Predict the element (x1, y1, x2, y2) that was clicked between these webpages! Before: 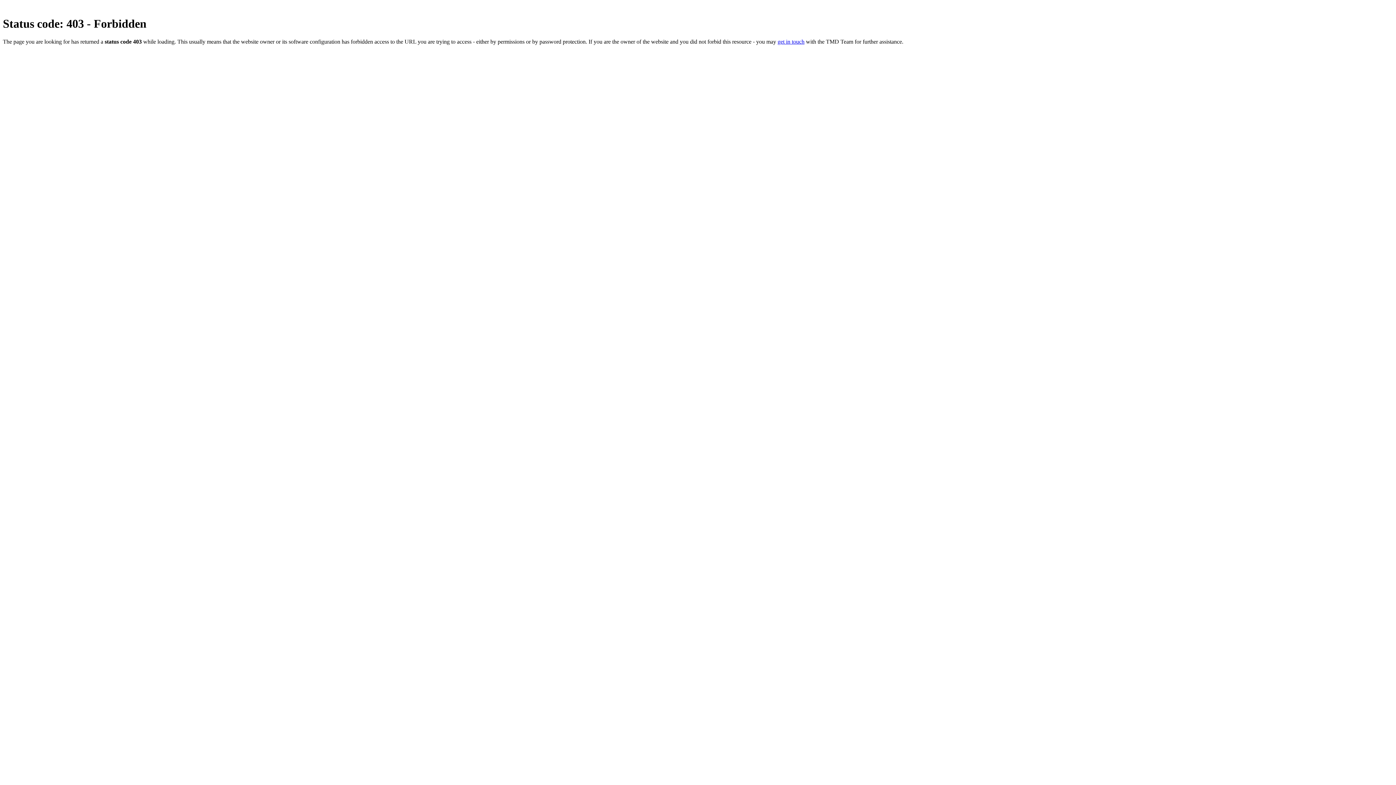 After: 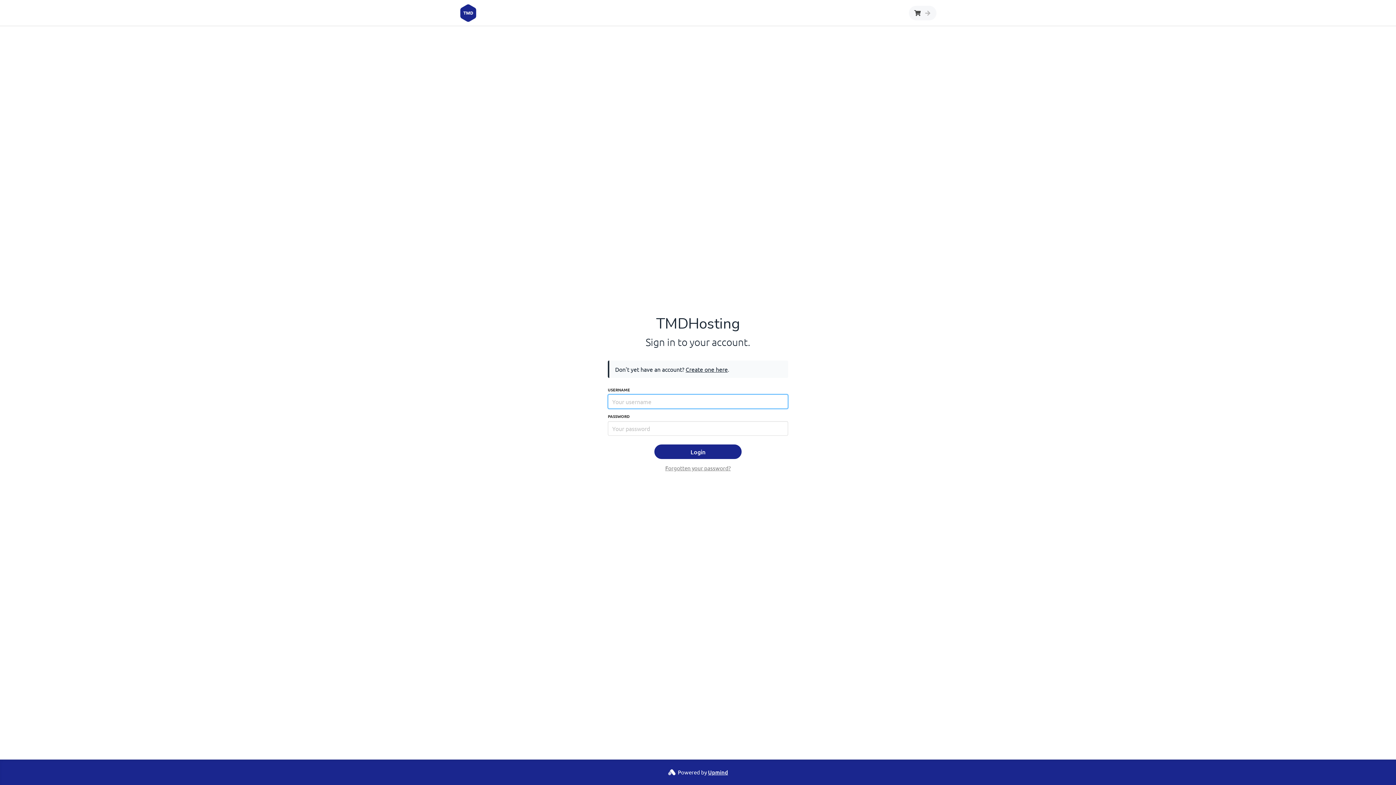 Action: bbox: (777, 38, 804, 44) label: get in touch